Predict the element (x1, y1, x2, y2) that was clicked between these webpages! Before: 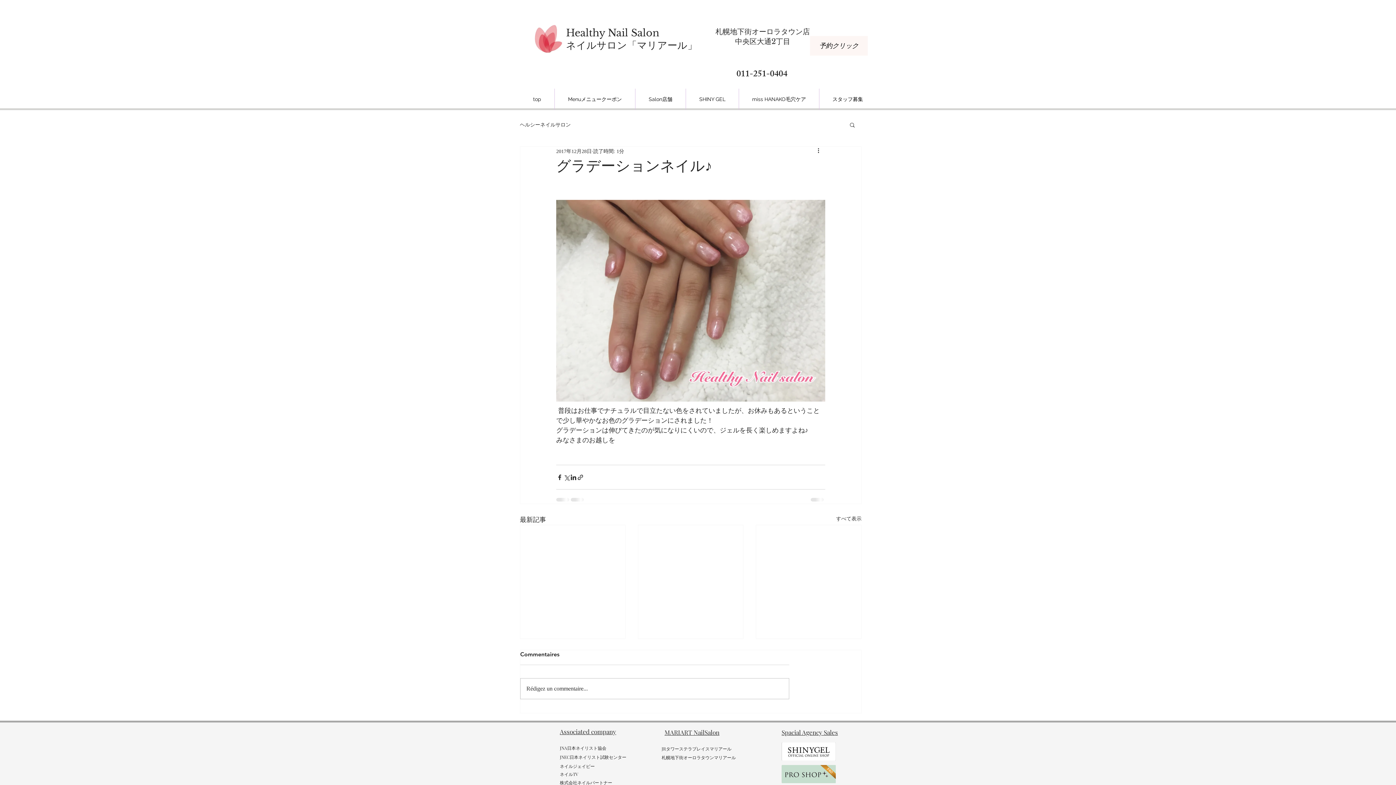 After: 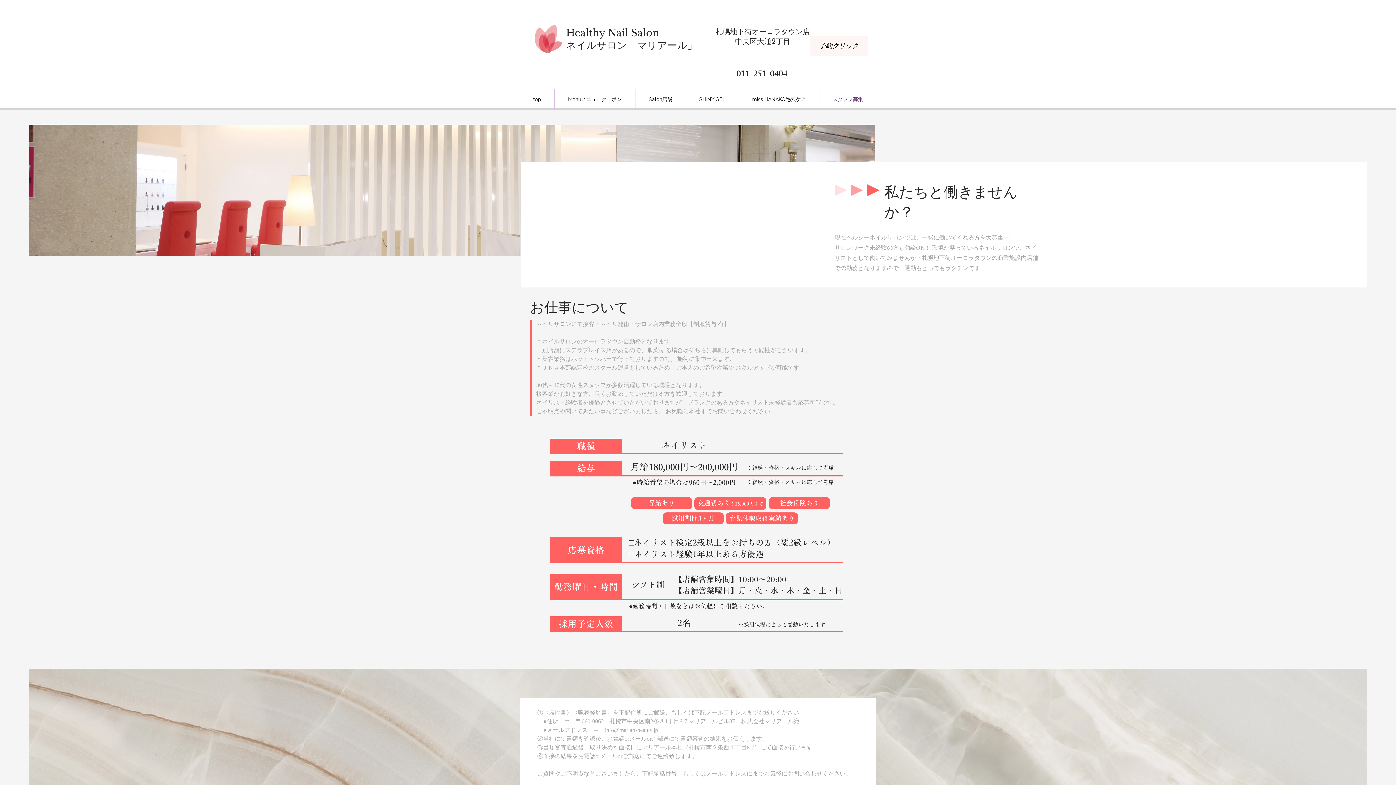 Action: label: スタッフ募集 bbox: (819, 88, 876, 110)